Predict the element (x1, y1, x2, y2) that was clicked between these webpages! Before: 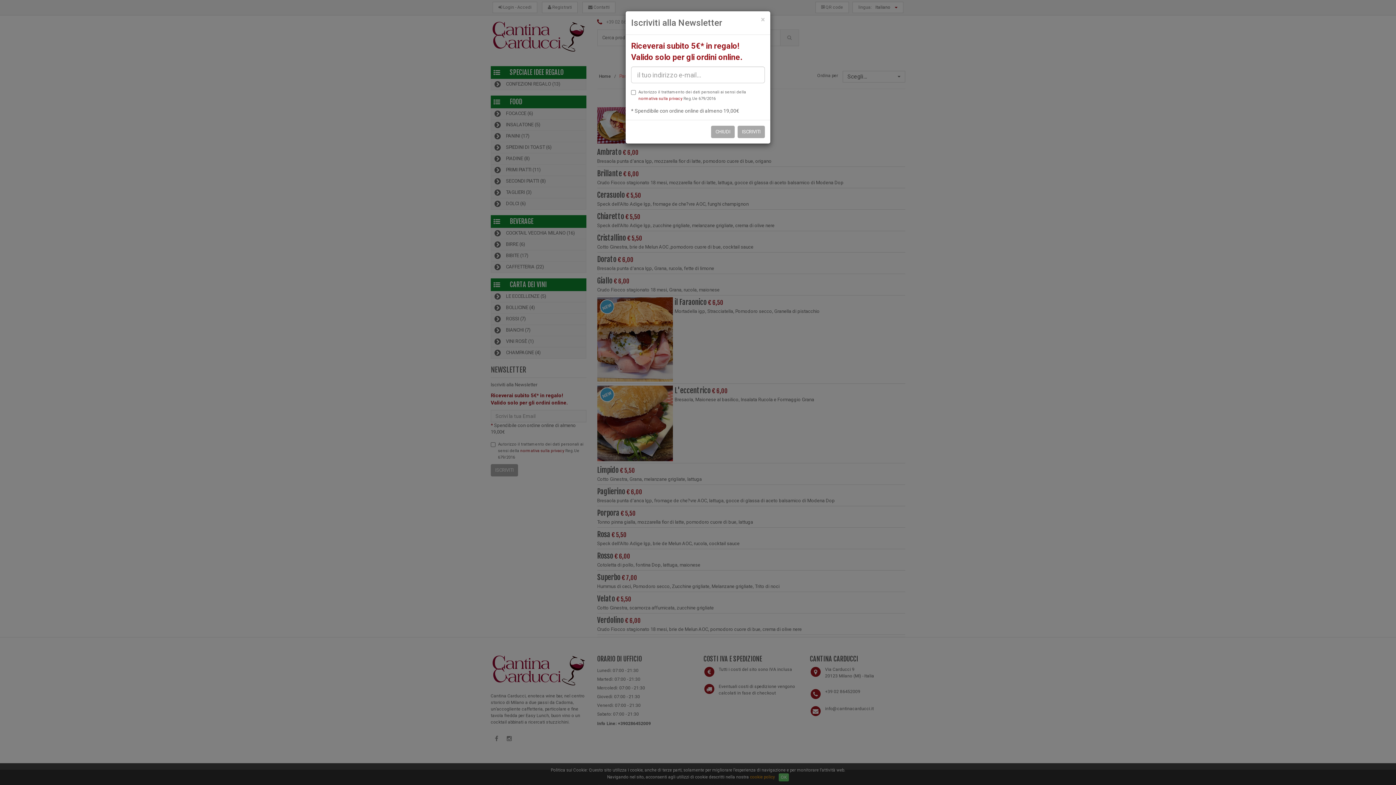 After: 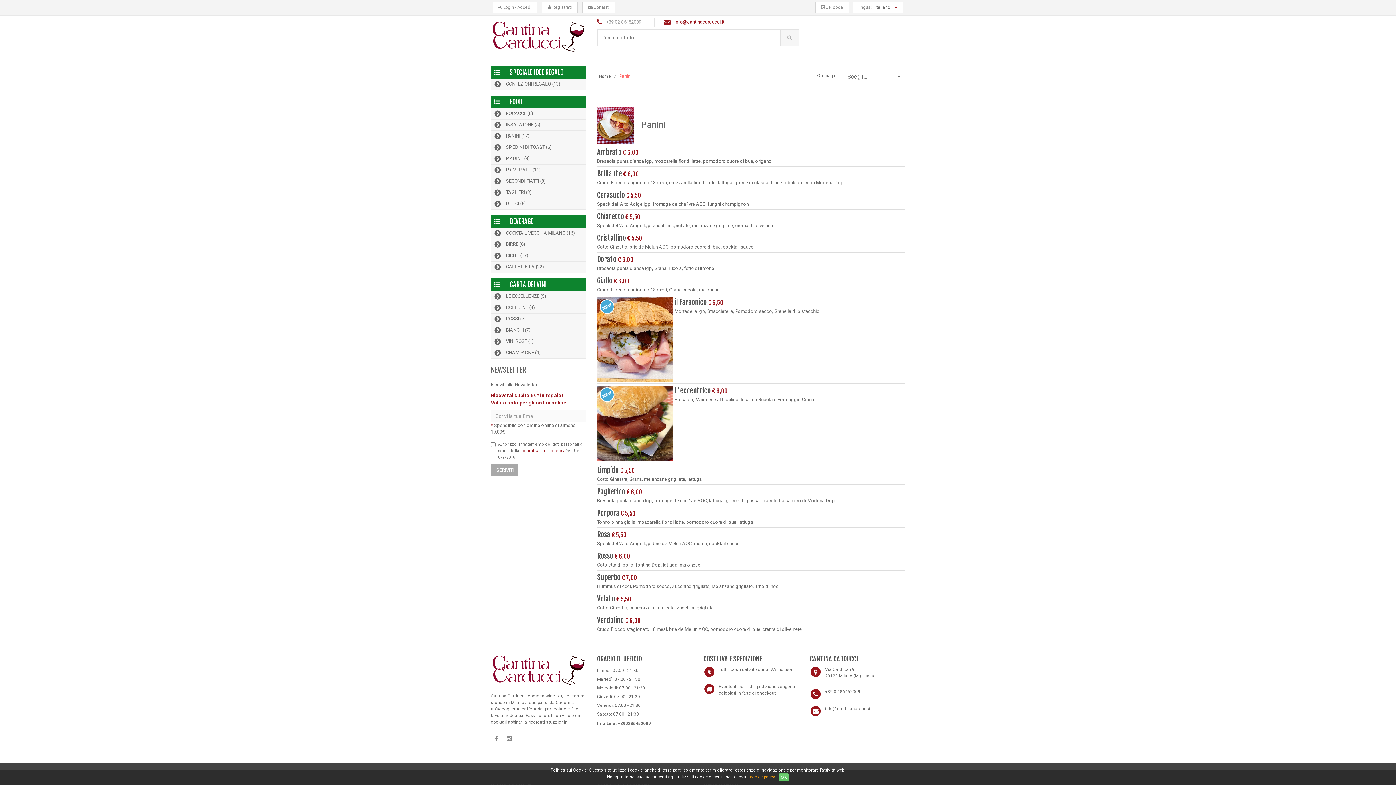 Action: bbox: (711, 125, 734, 138) label: CHIUDI